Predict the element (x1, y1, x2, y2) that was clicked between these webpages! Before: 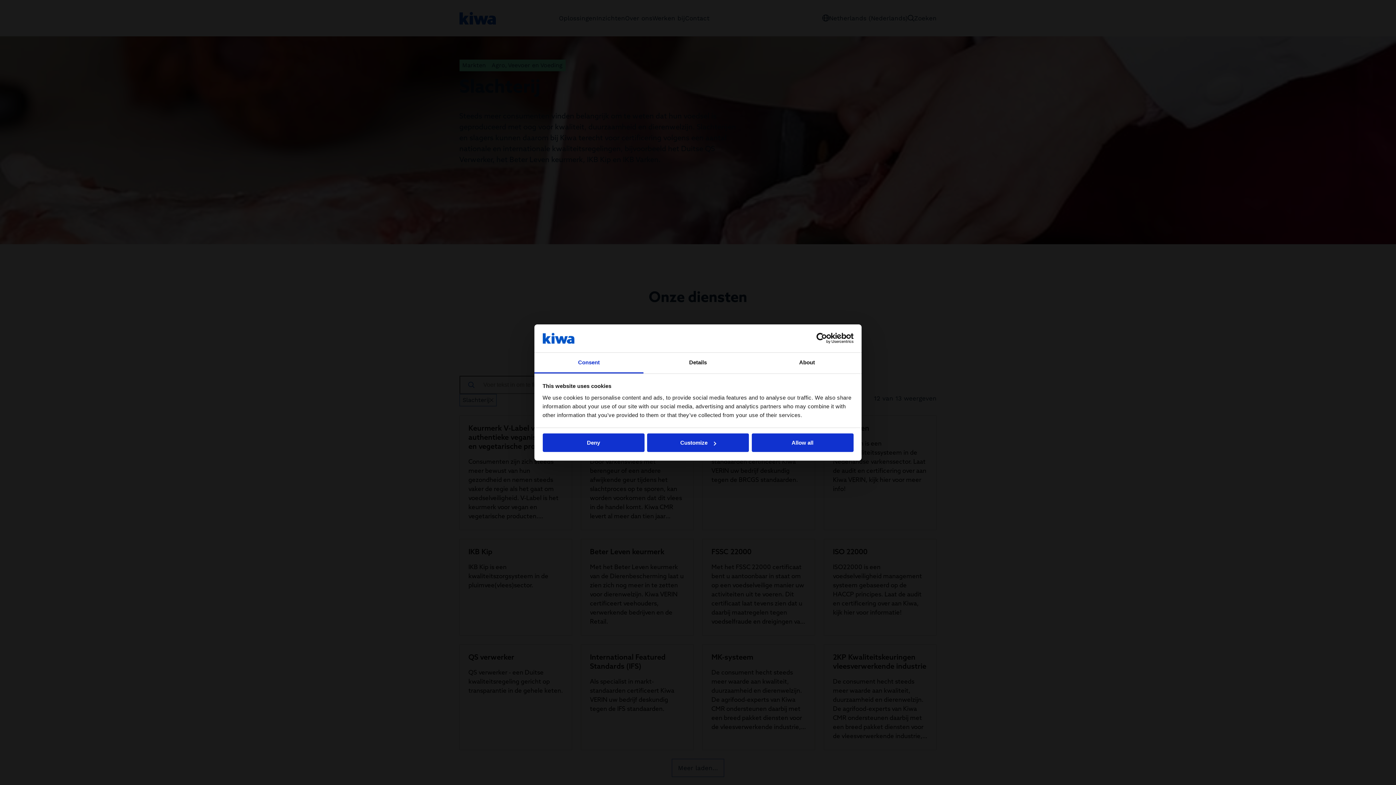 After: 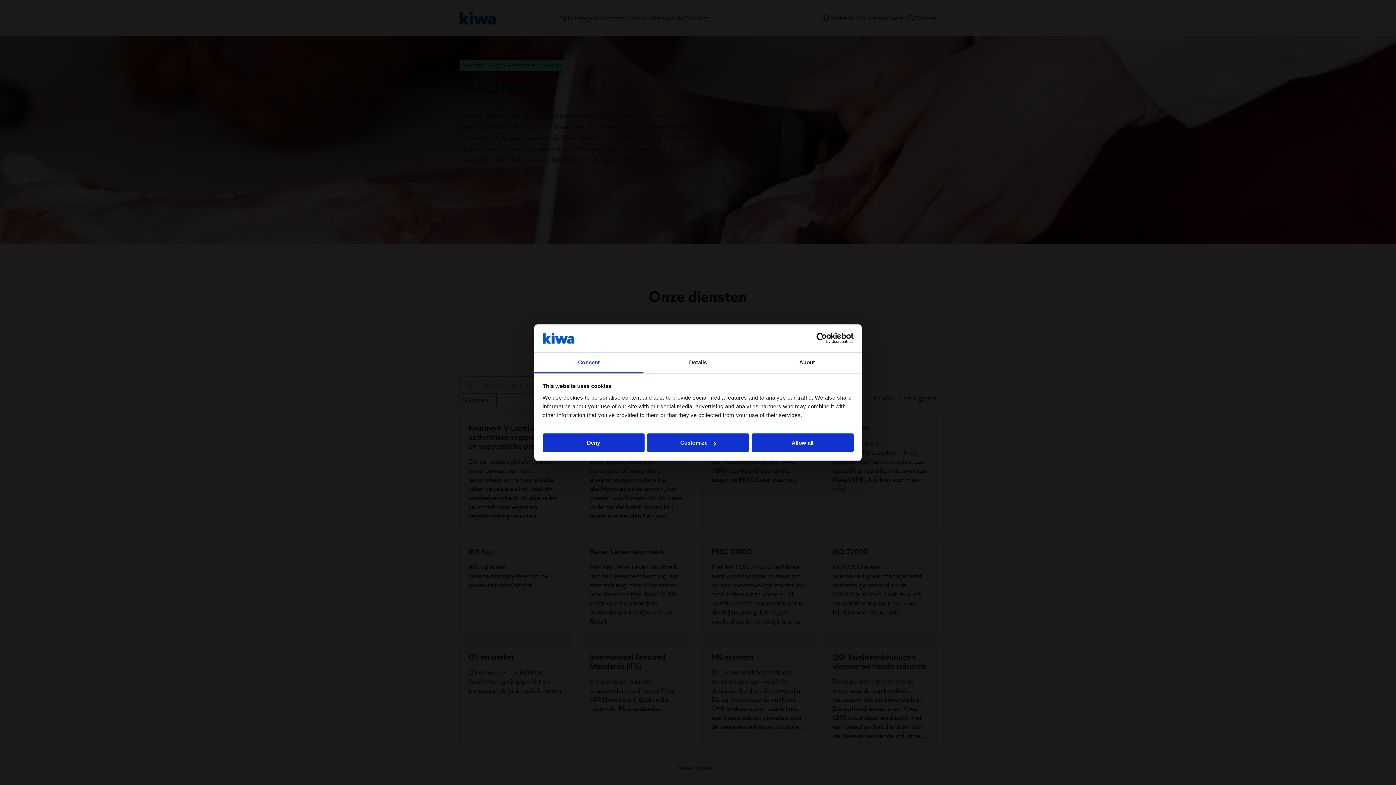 Action: bbox: (534, 352, 643, 373) label: Consent